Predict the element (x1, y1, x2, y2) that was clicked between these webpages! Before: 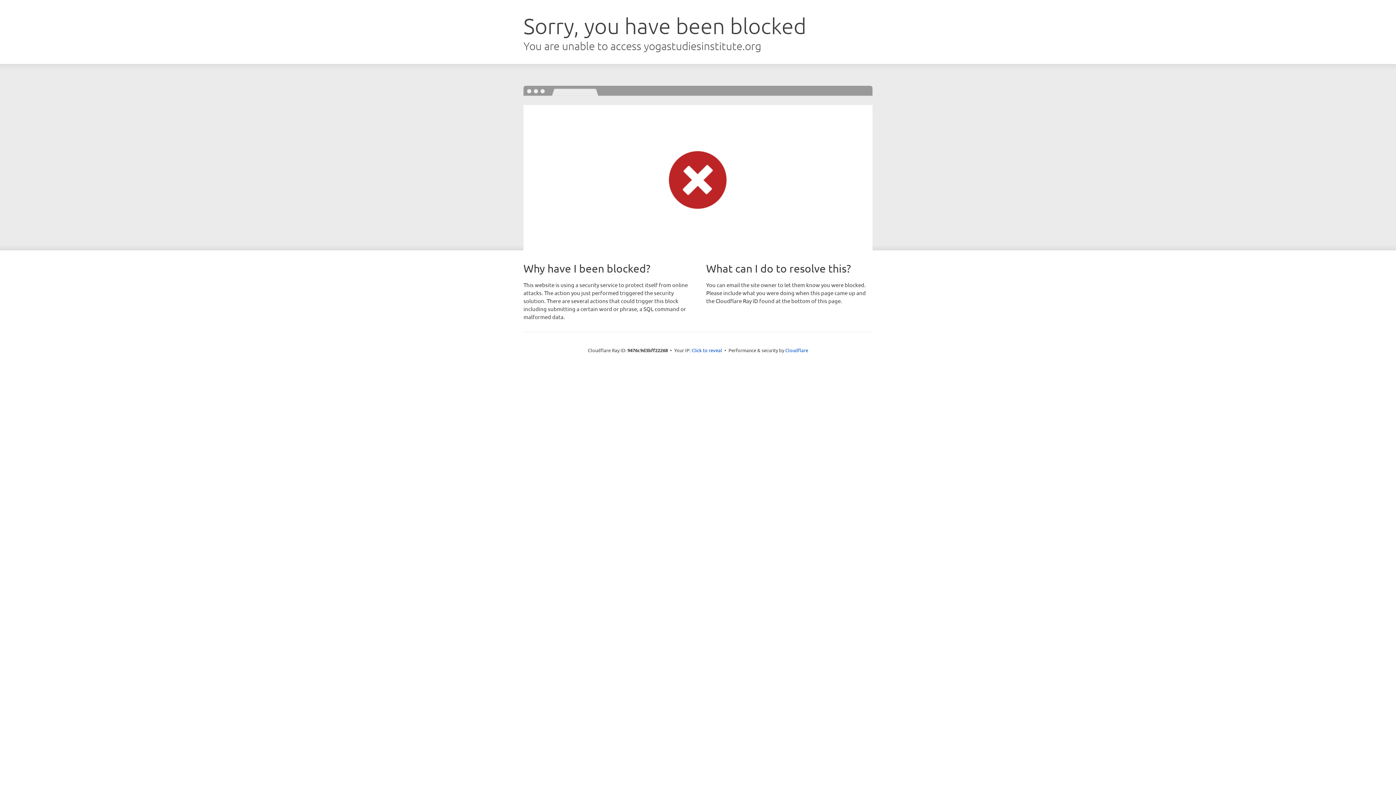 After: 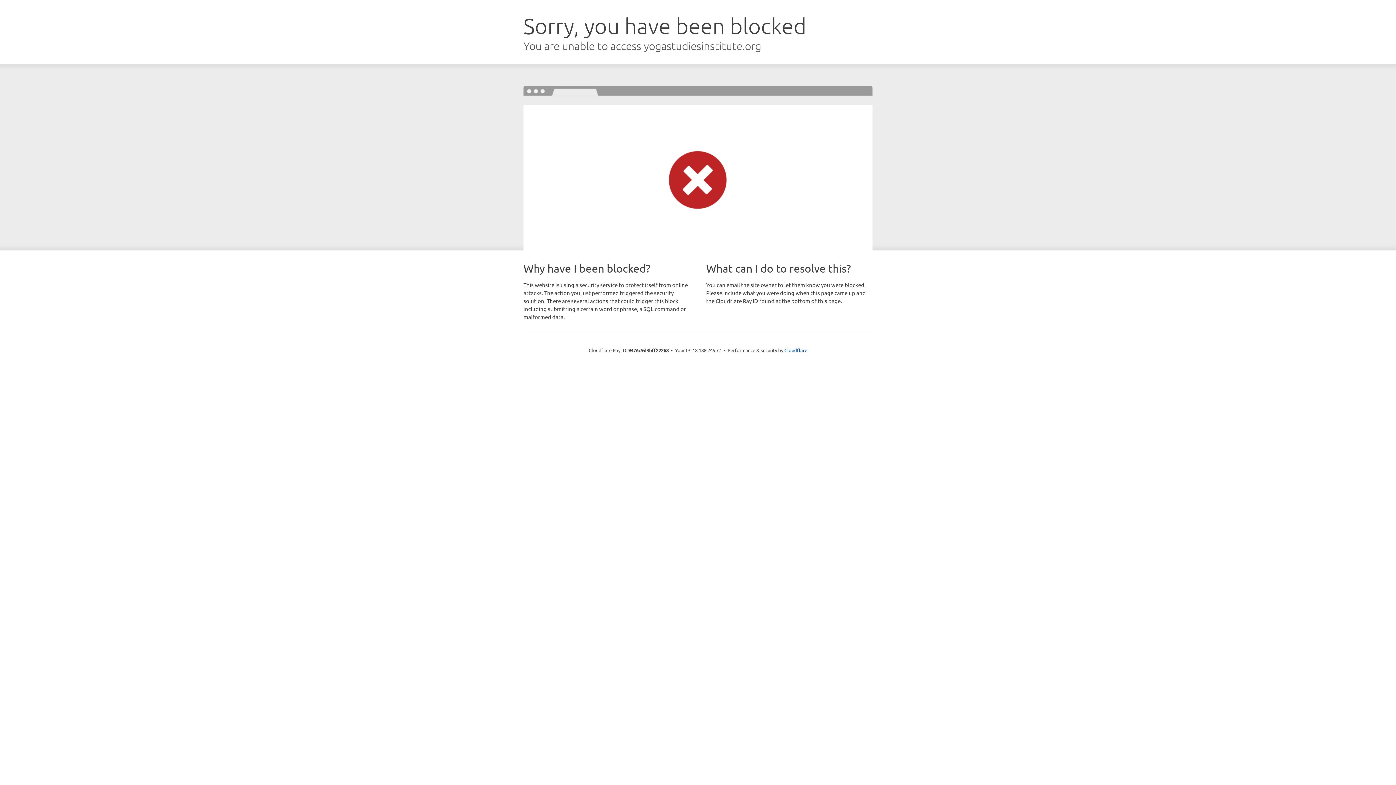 Action: label: Click to reveal bbox: (691, 346, 722, 353)